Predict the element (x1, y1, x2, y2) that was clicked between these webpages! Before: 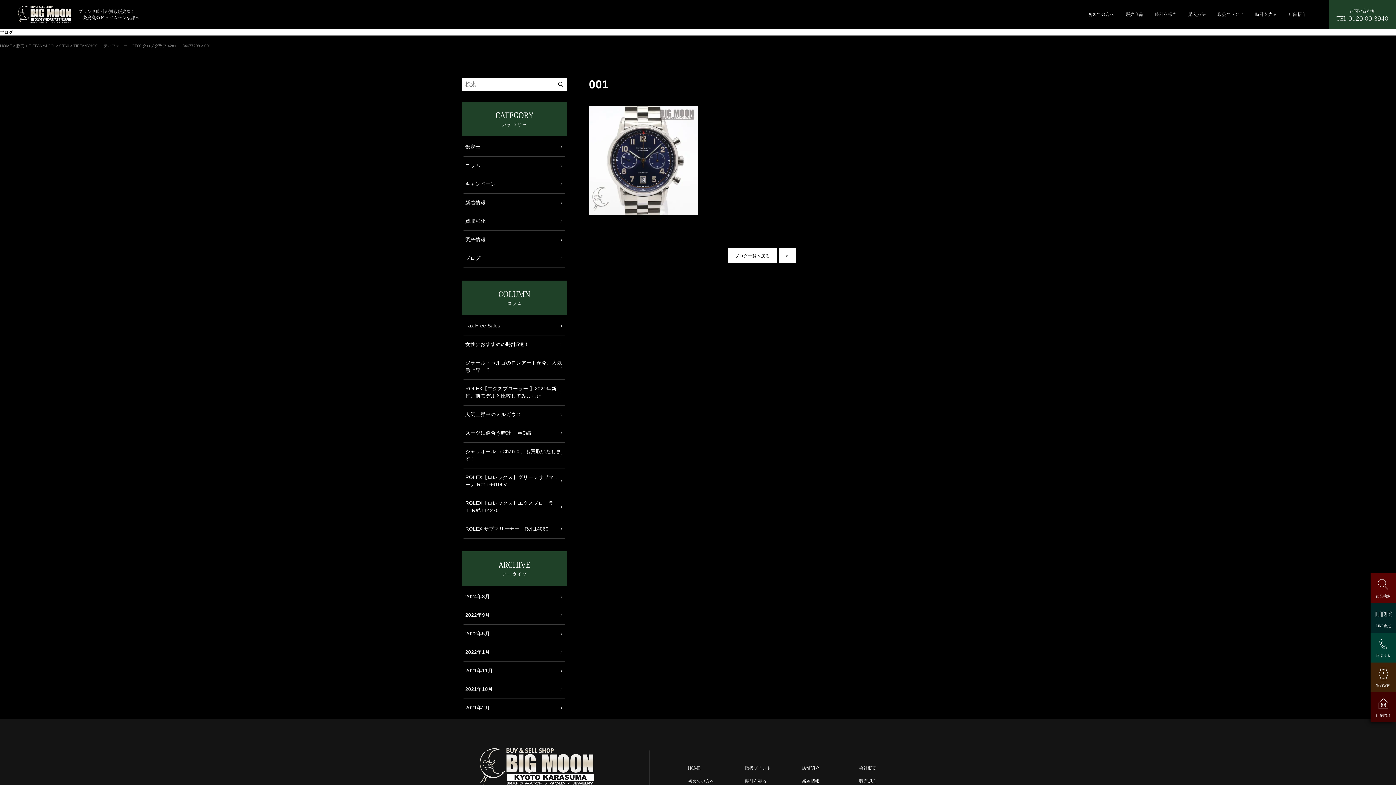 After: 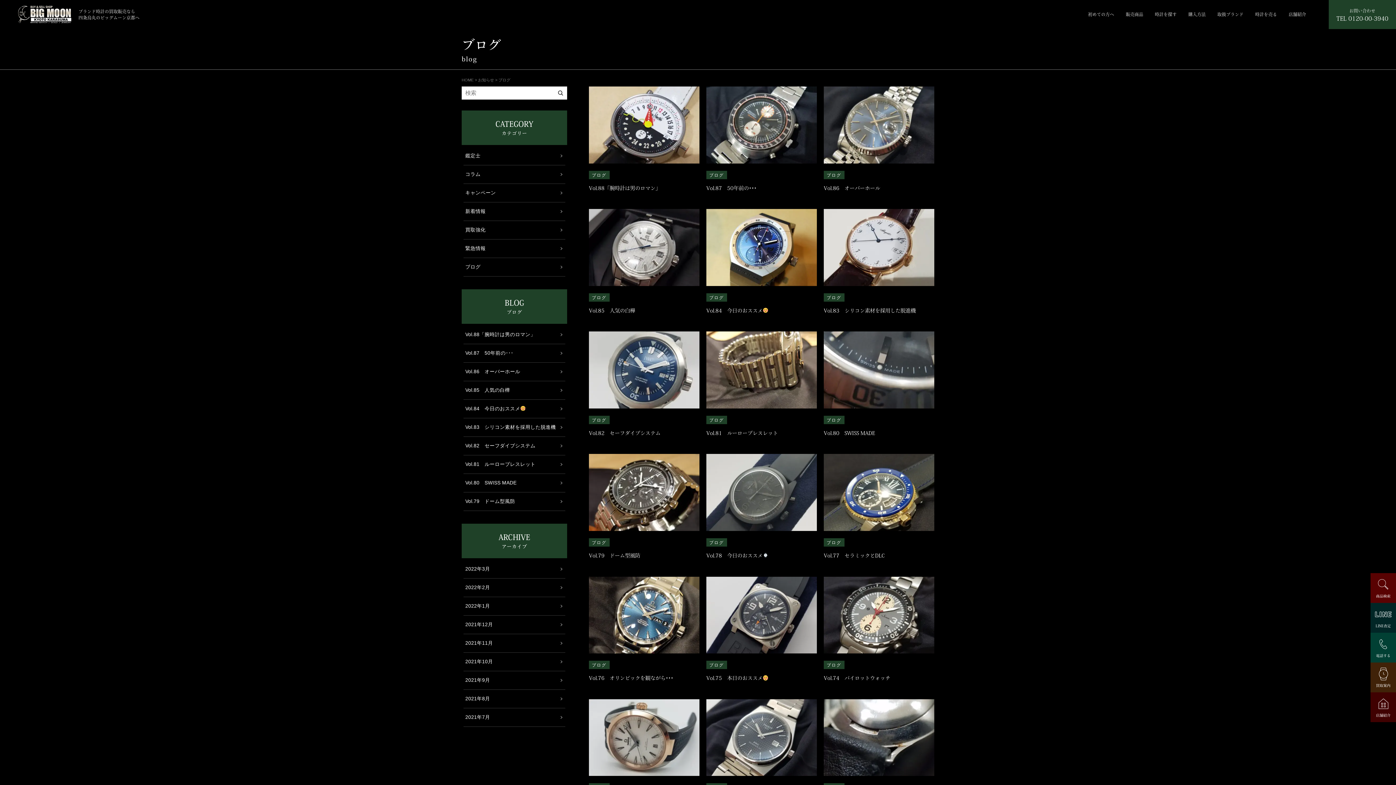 Action: bbox: (463, 249, 565, 267) label: ブログ